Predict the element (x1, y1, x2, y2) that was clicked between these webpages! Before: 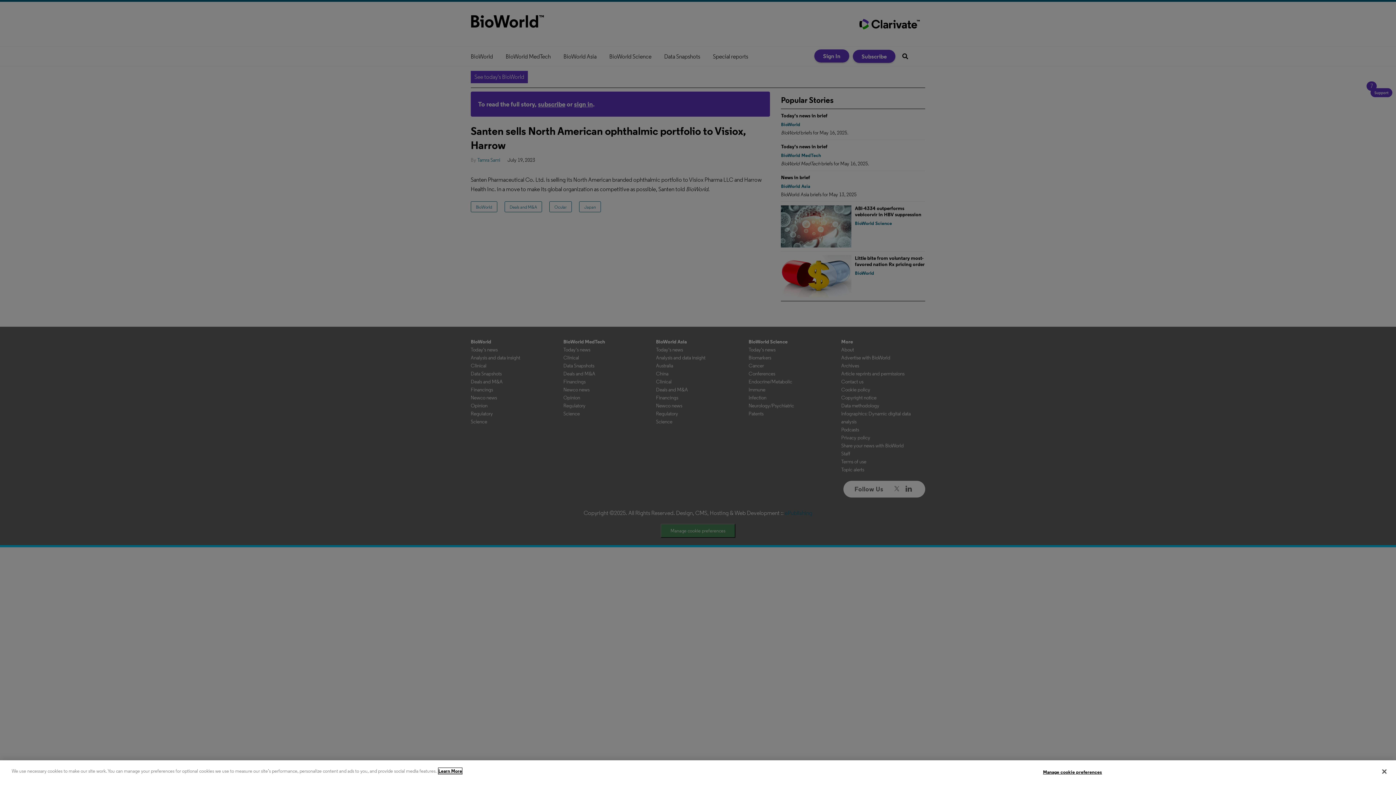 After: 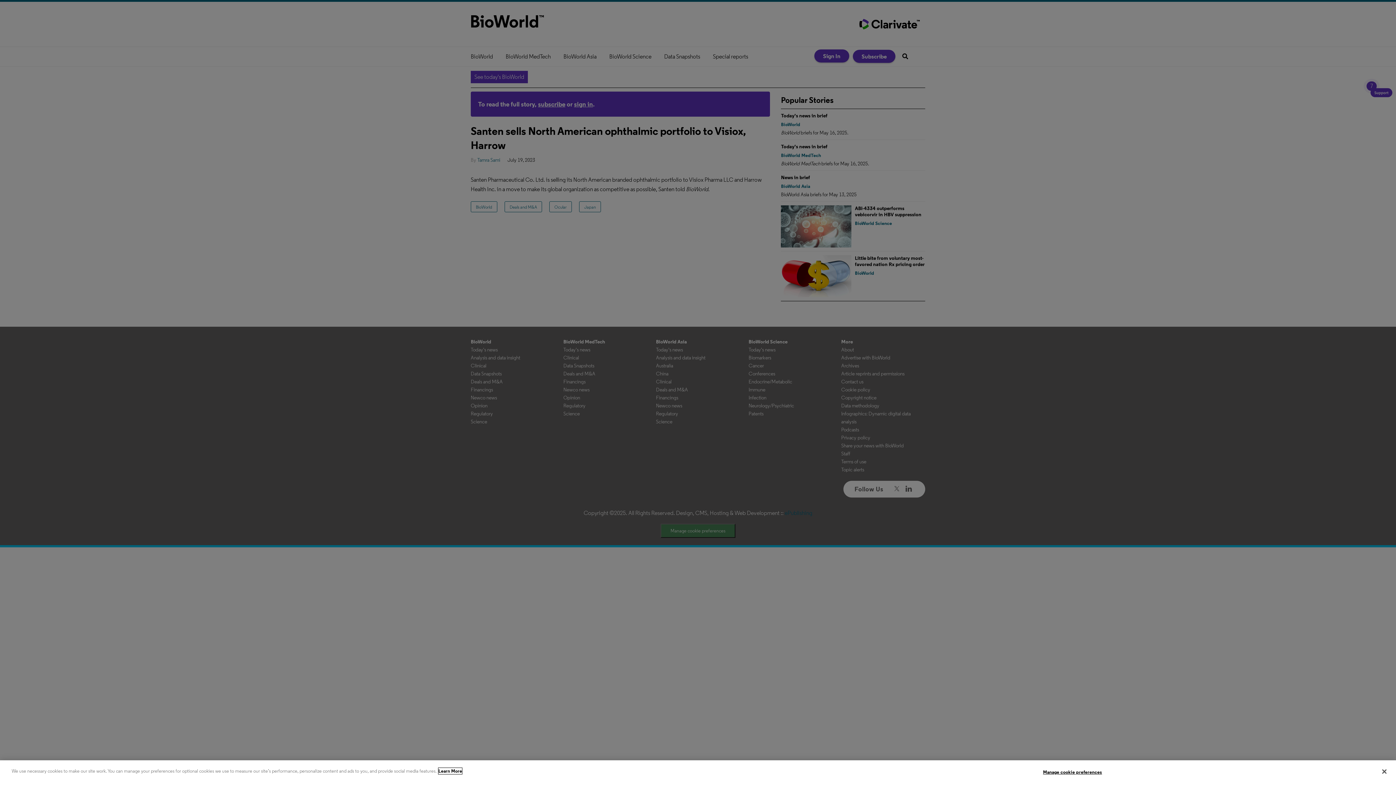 Action: label: More information about your privacy, opens in a new tab bbox: (438, 768, 462, 774)